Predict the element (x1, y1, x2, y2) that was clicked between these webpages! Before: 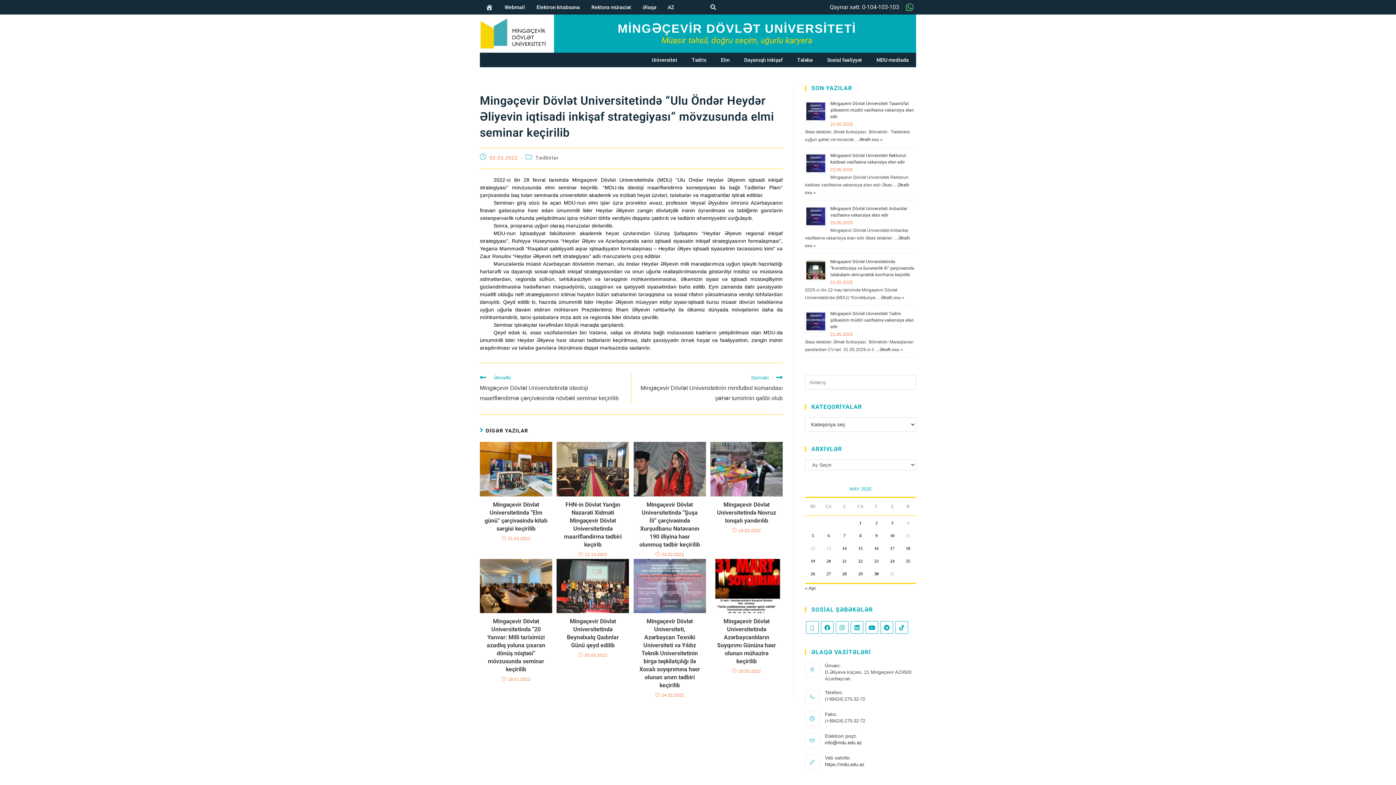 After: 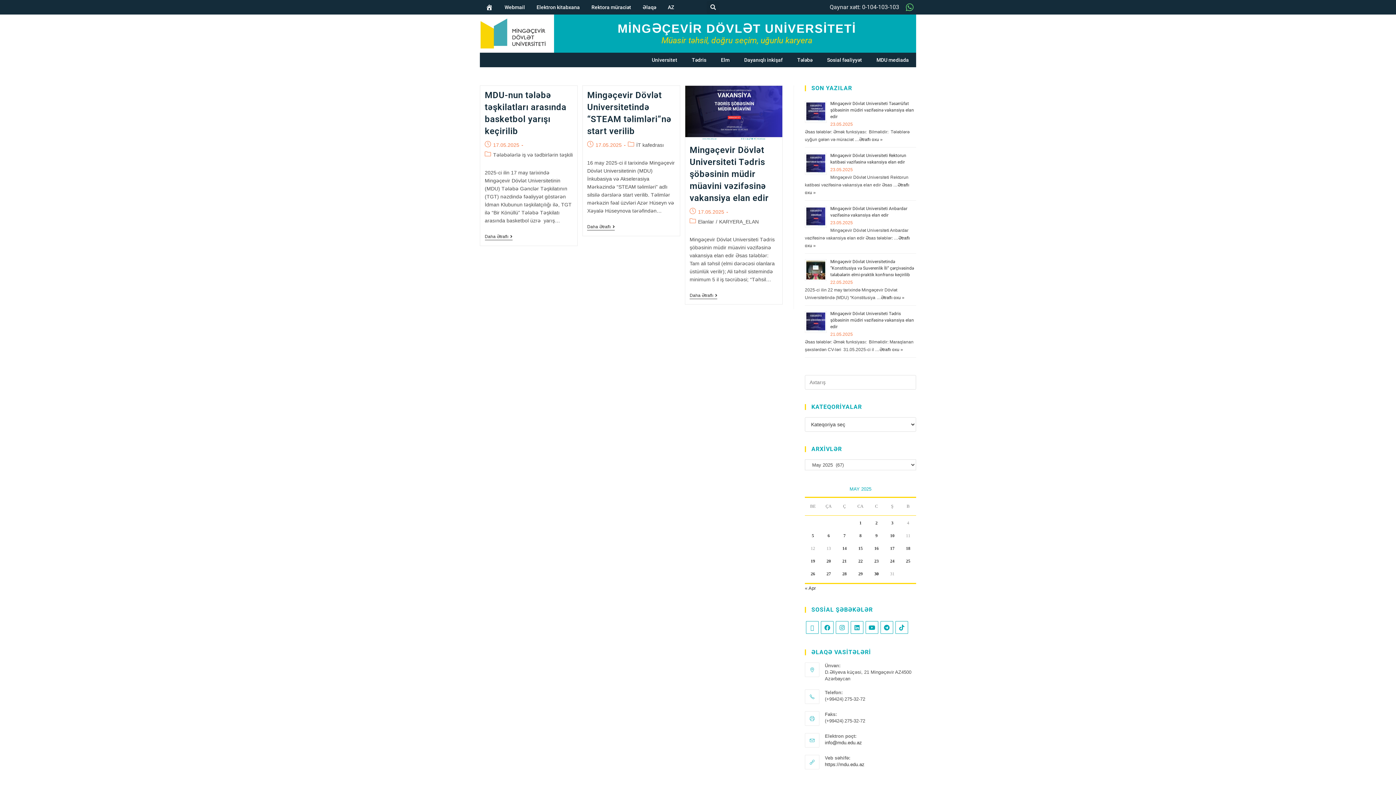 Action: label: Yazılar May 17, 2025 tarixində yayımlandı bbox: (890, 546, 894, 551)